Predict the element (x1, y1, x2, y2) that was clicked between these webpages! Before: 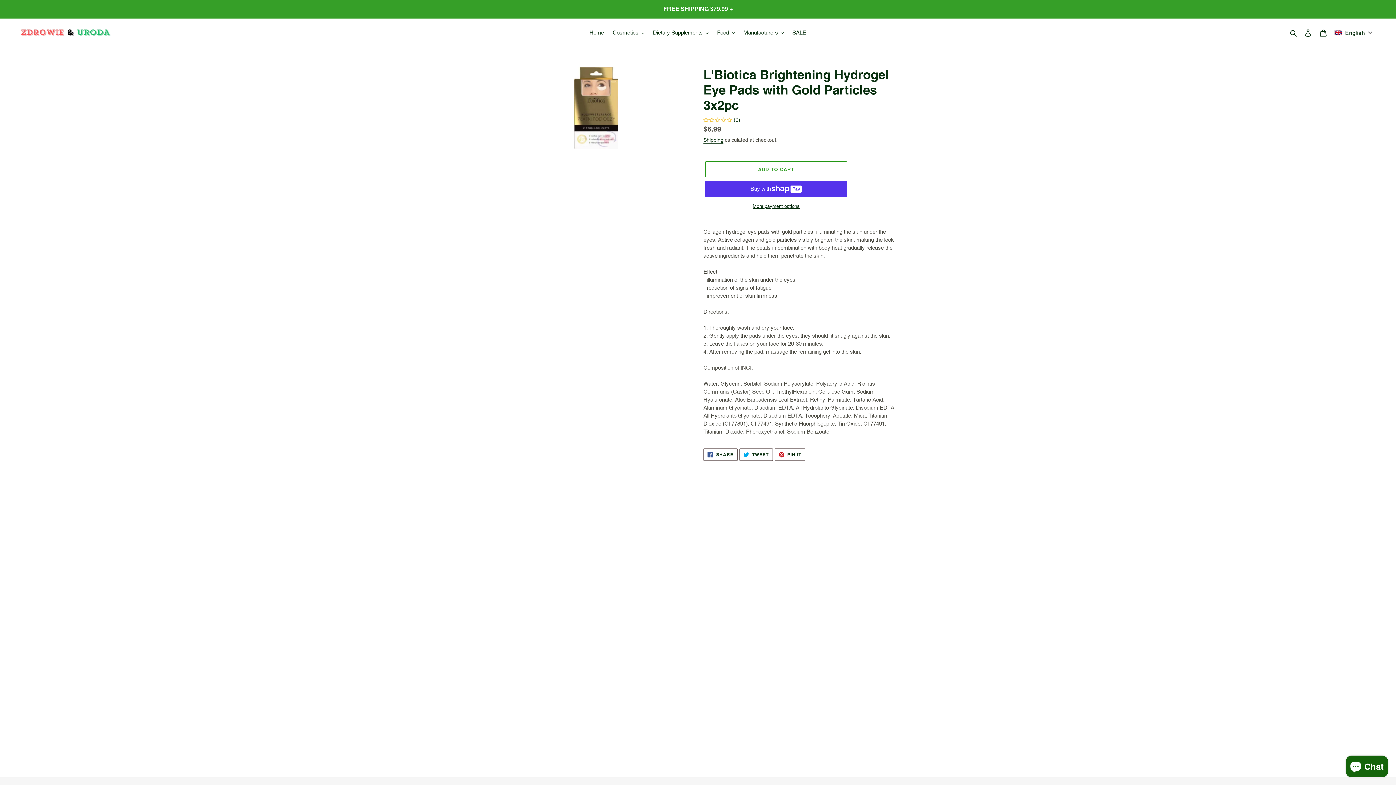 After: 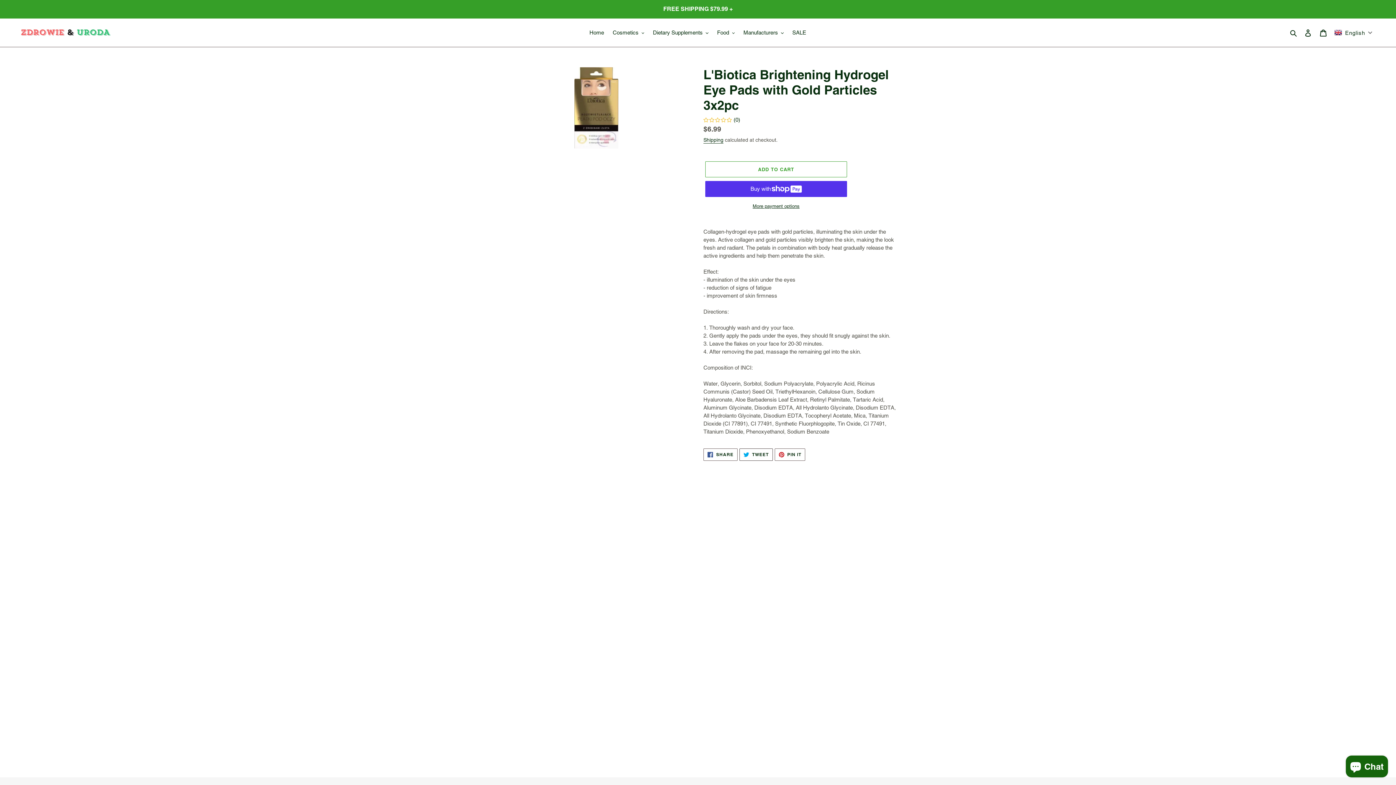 Action: bbox: (739, 448, 772, 461) label:  TWEET
TWEET ON TWITTER